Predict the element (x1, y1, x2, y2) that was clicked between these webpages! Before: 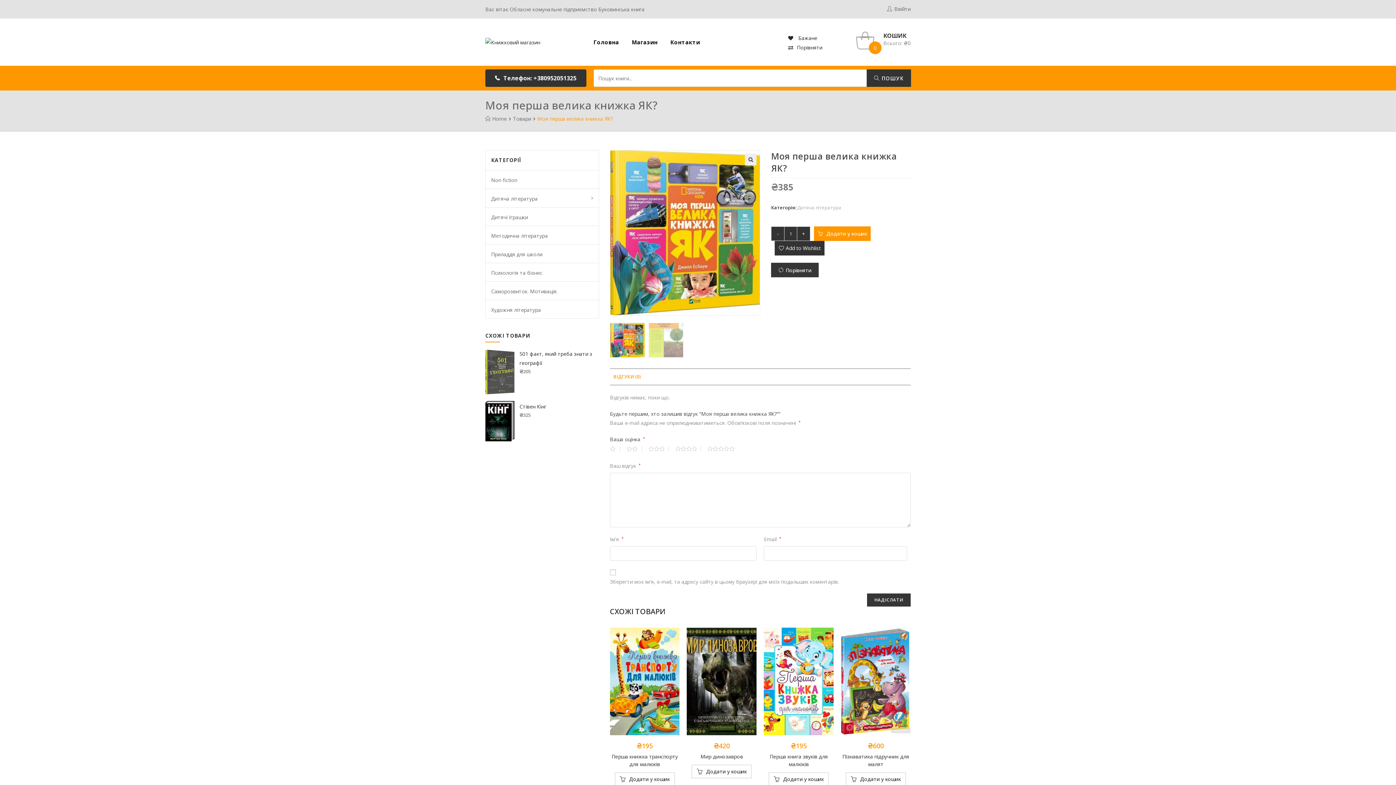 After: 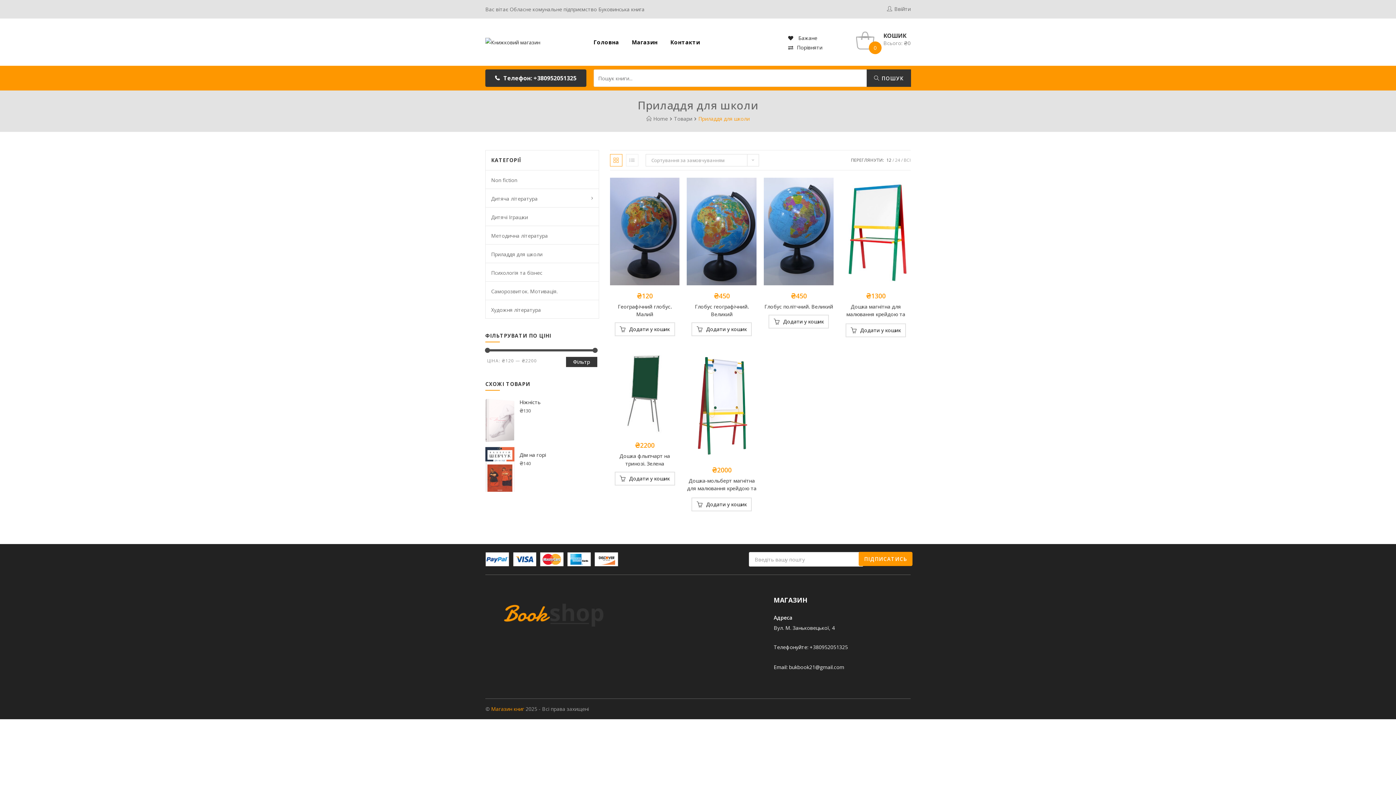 Action: bbox: (491, 244, 598, 262) label: Приладдя для школи